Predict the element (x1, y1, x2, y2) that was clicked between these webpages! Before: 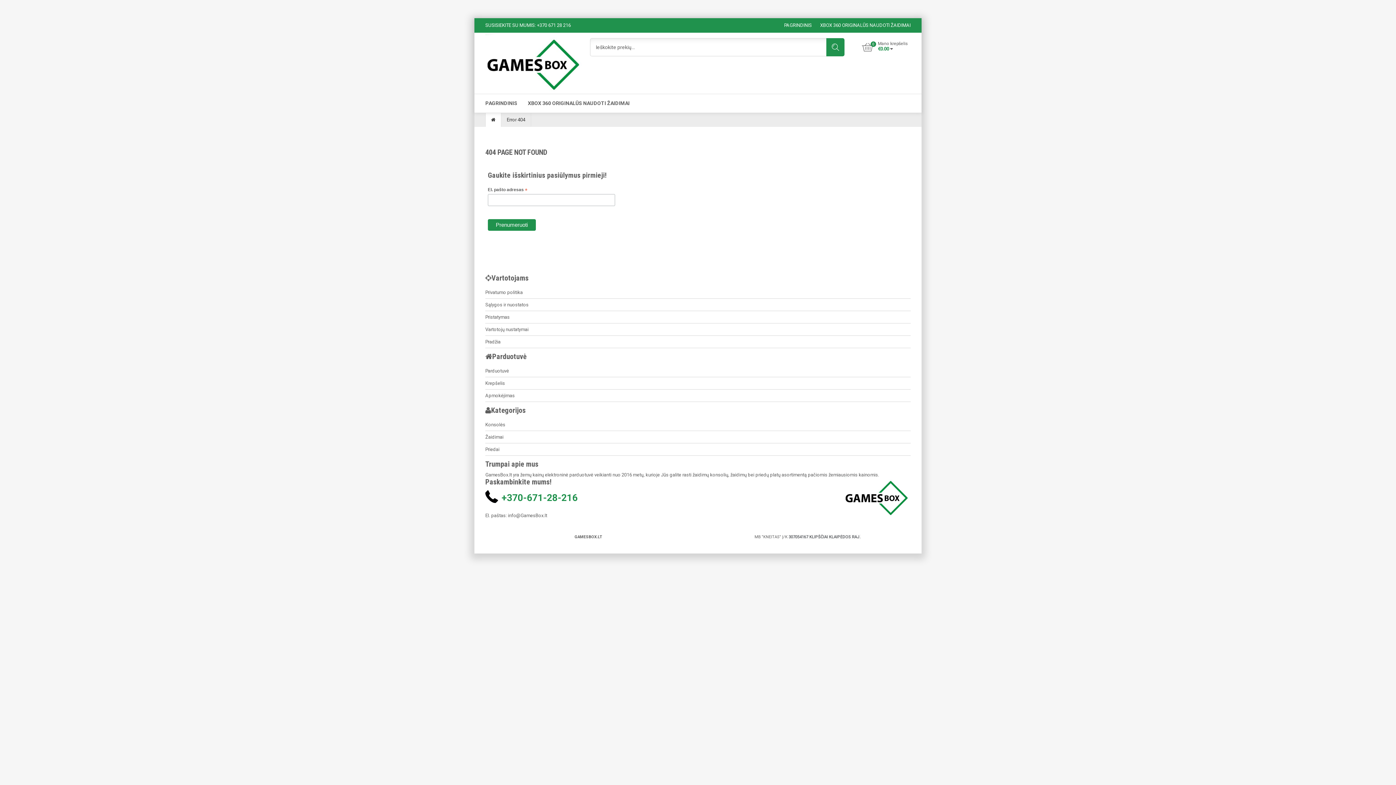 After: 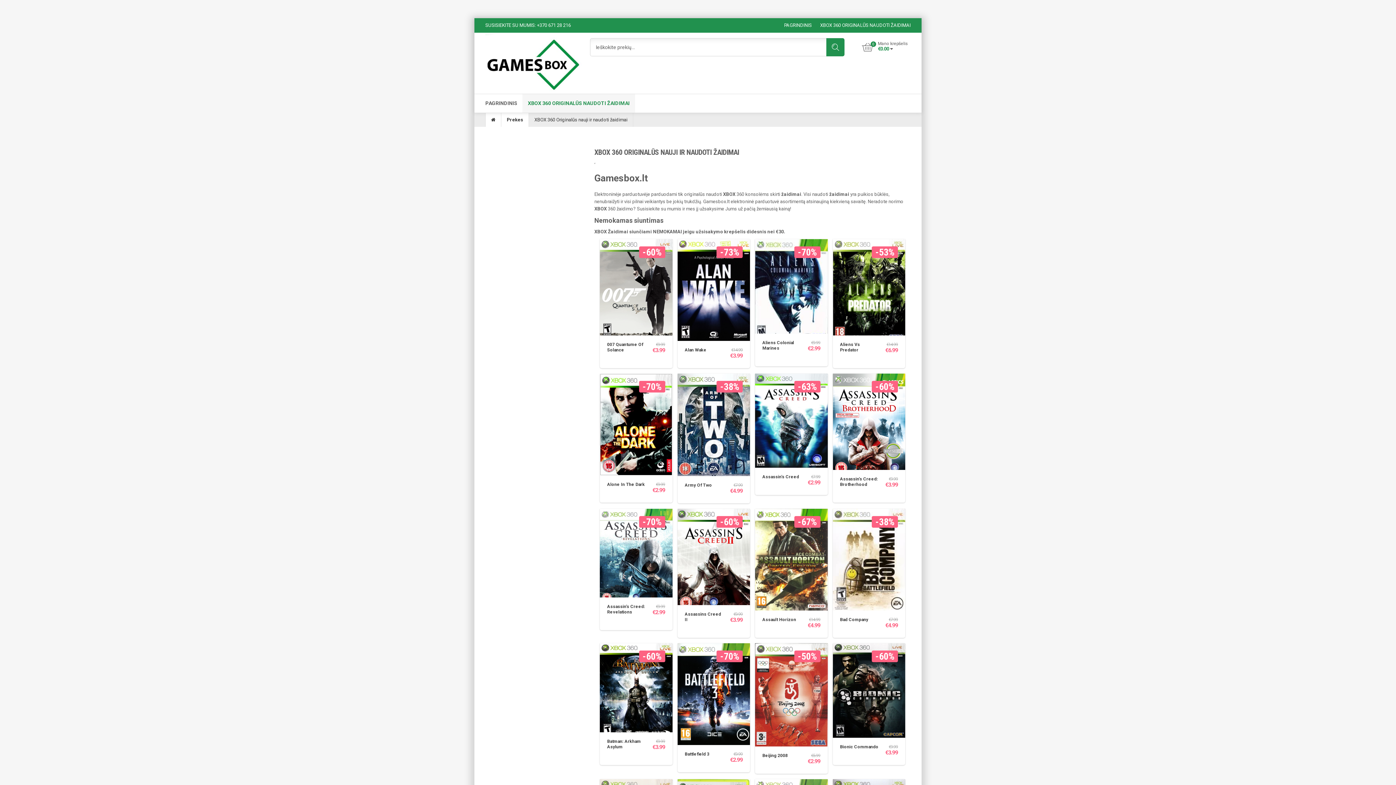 Action: bbox: (528, 94, 629, 112) label: XBOX 360 ORIGINALŪS NAUDOTI ŽAIDIMAI